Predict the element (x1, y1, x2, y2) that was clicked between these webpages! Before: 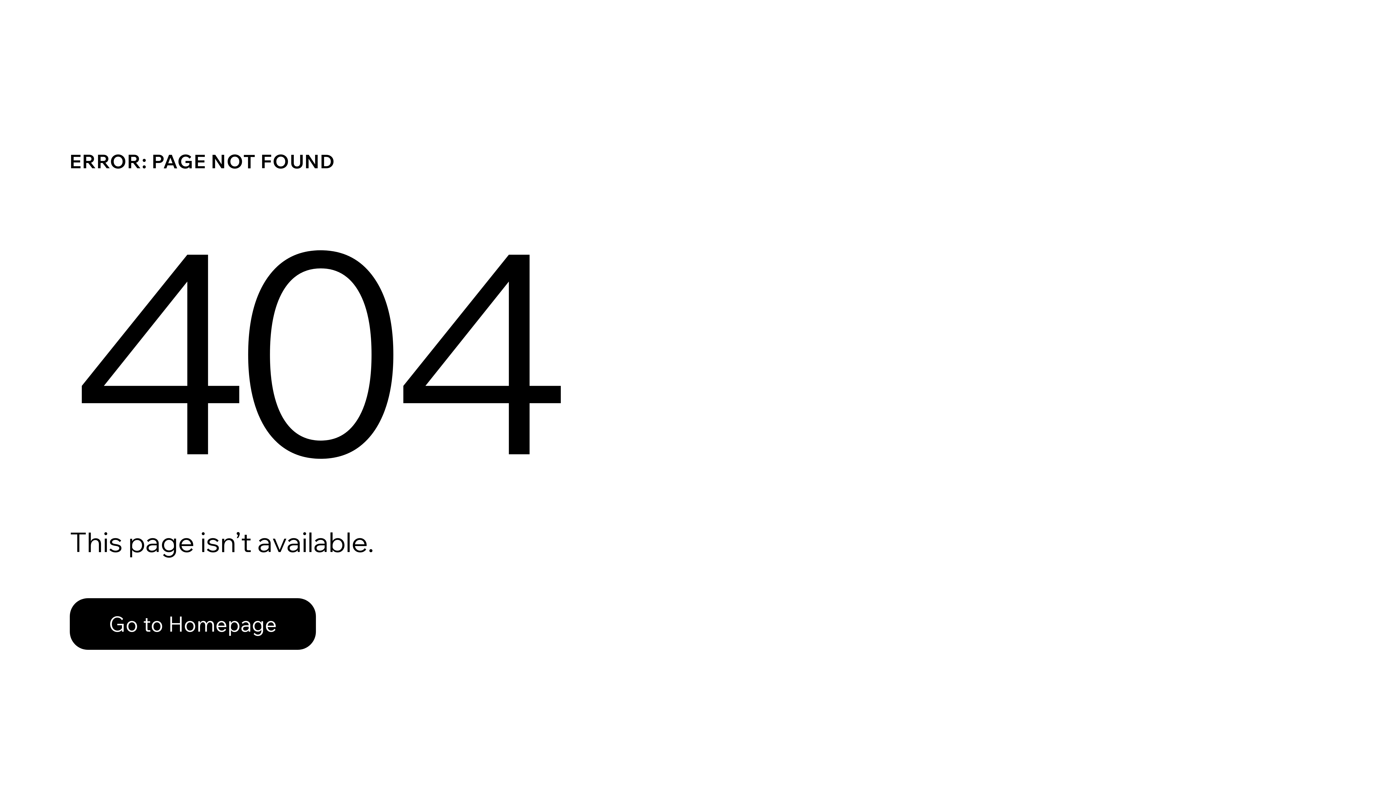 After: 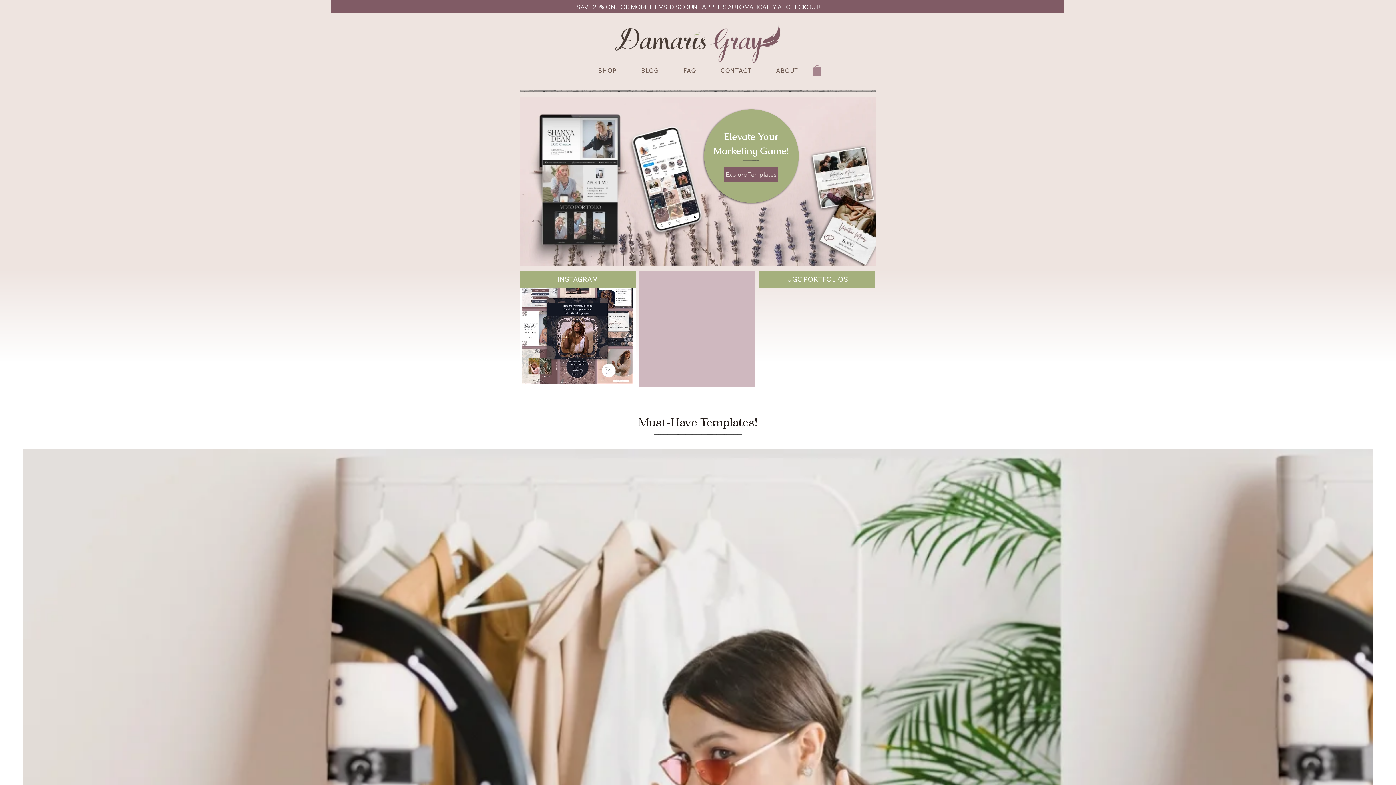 Action: bbox: (69, 598, 316, 650) label: Go to Homepage